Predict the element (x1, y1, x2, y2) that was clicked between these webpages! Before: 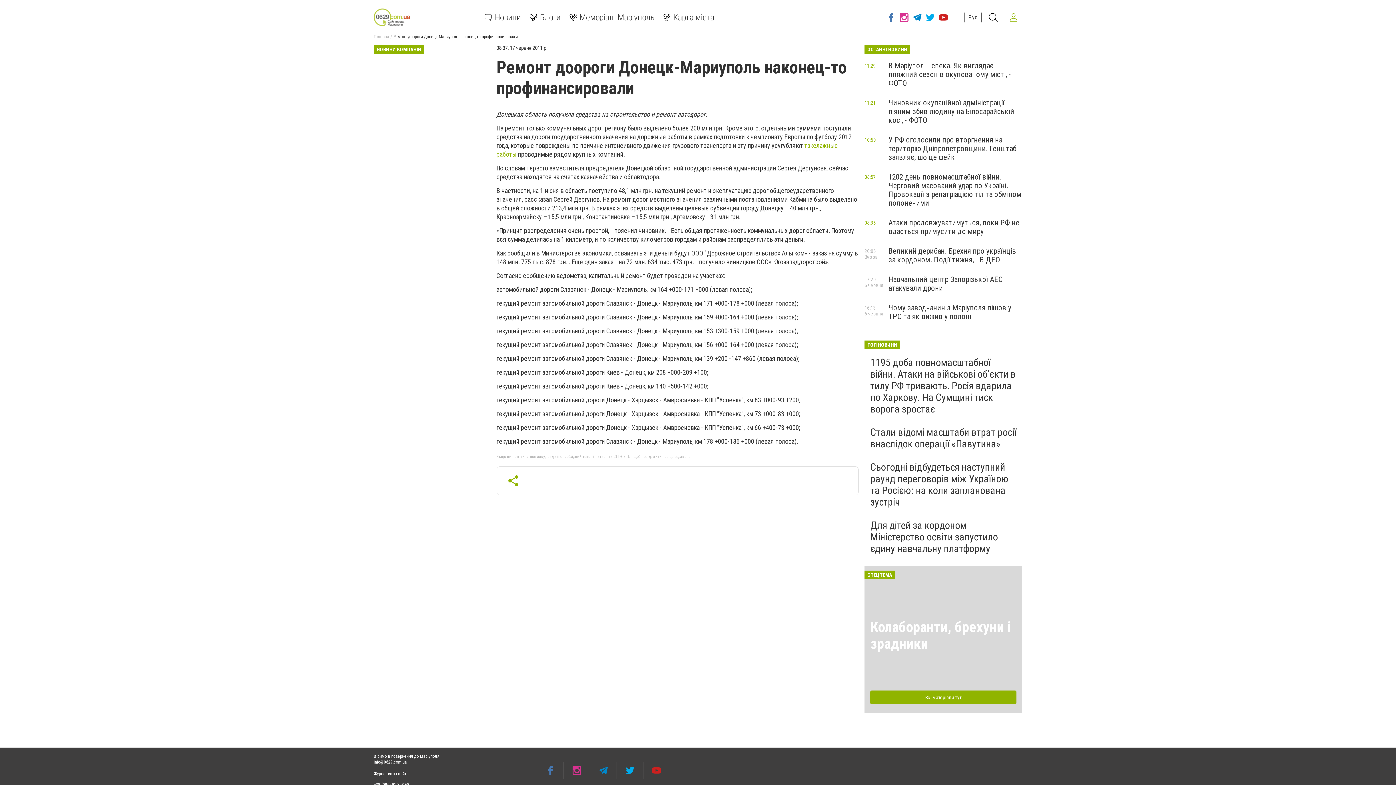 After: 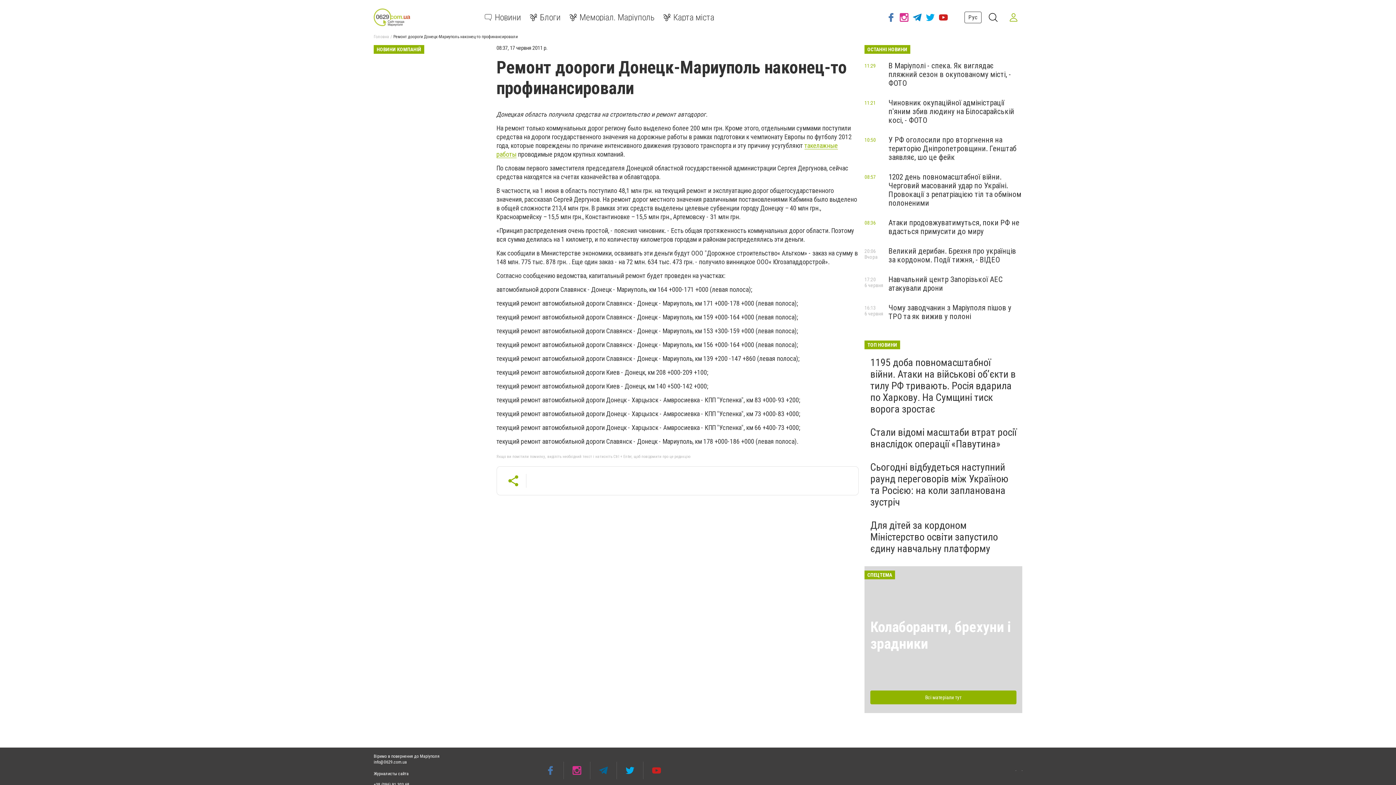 Action: bbox: (590, 762, 616, 779)